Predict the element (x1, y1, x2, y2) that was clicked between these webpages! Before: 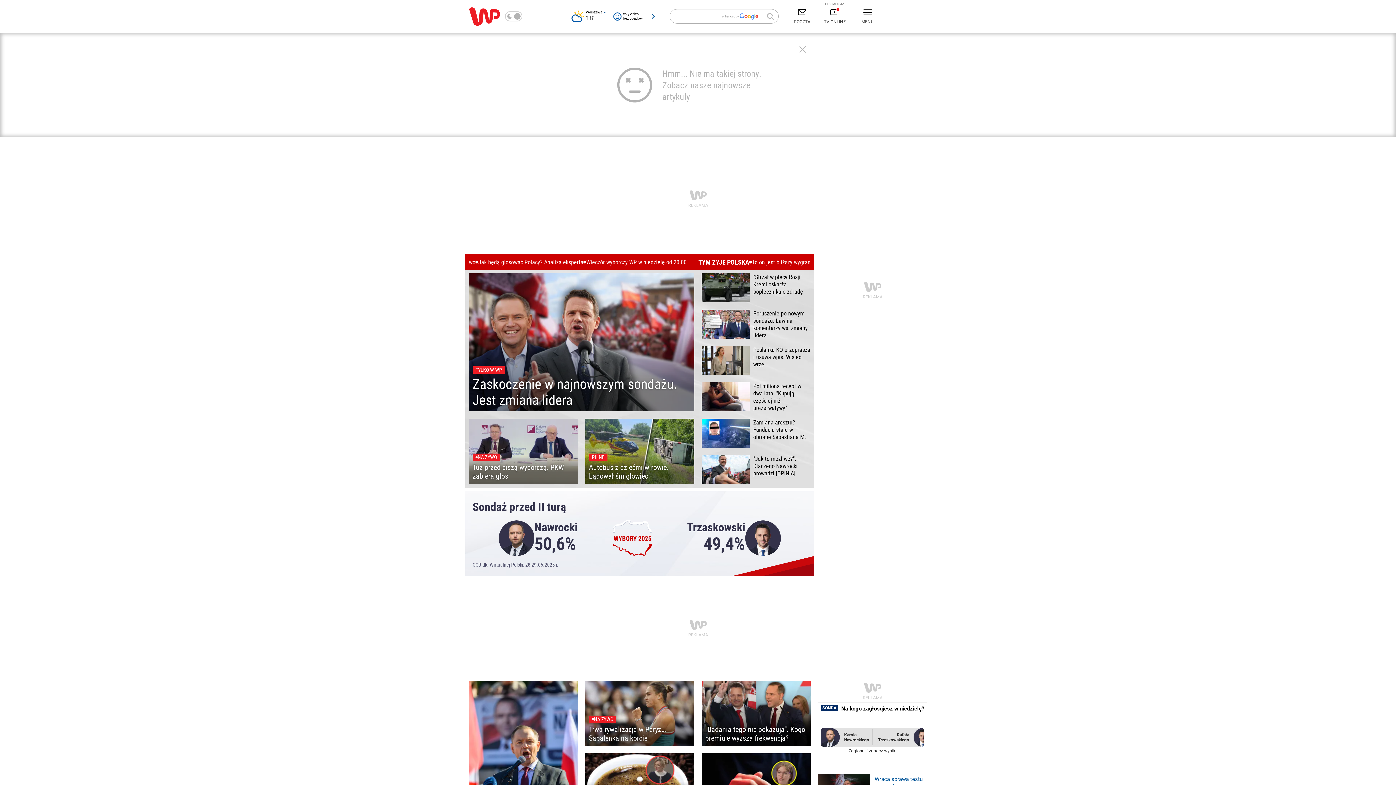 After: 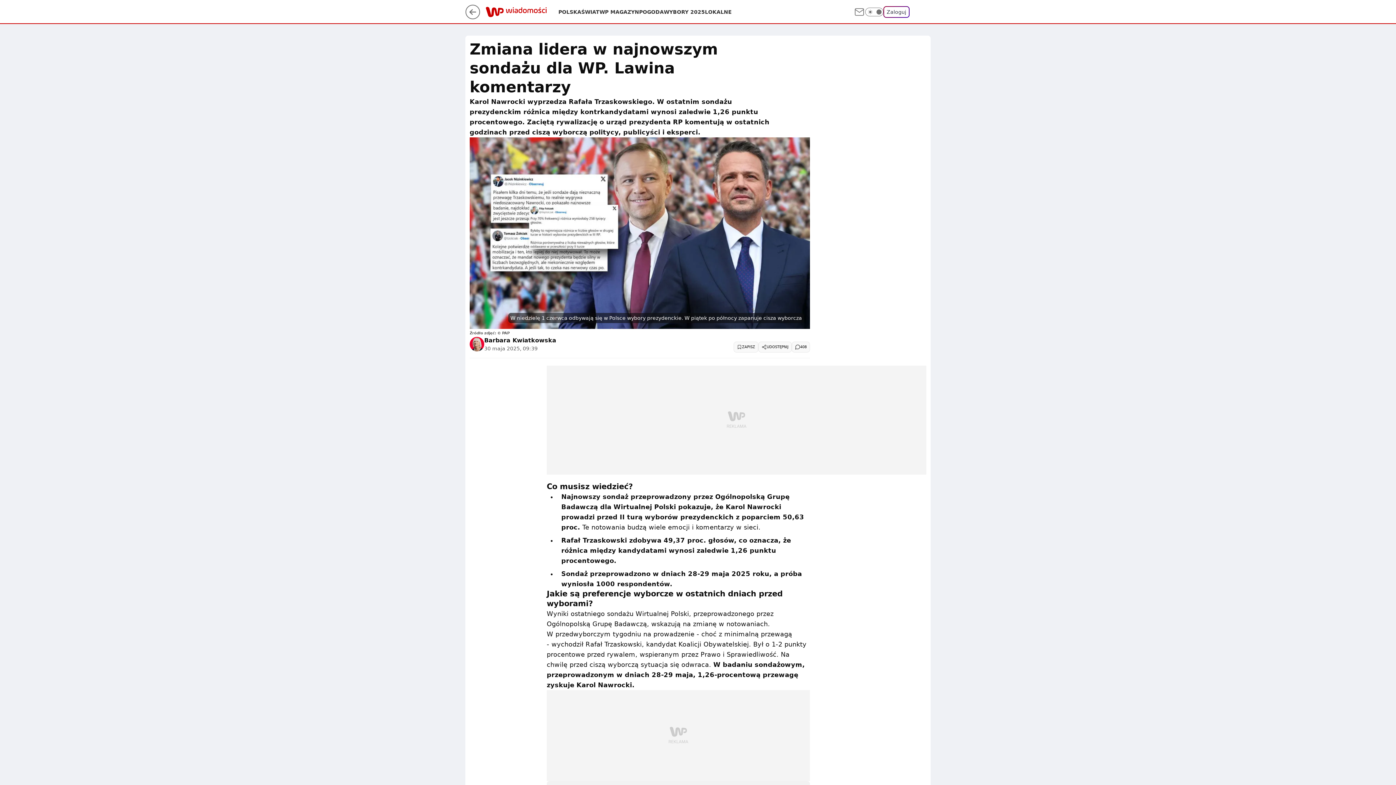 Action: label: Poruszenie po nowym sondażu. Lawina komentarzy ws. zmiany lidera bbox: (701, 309, 810, 338)